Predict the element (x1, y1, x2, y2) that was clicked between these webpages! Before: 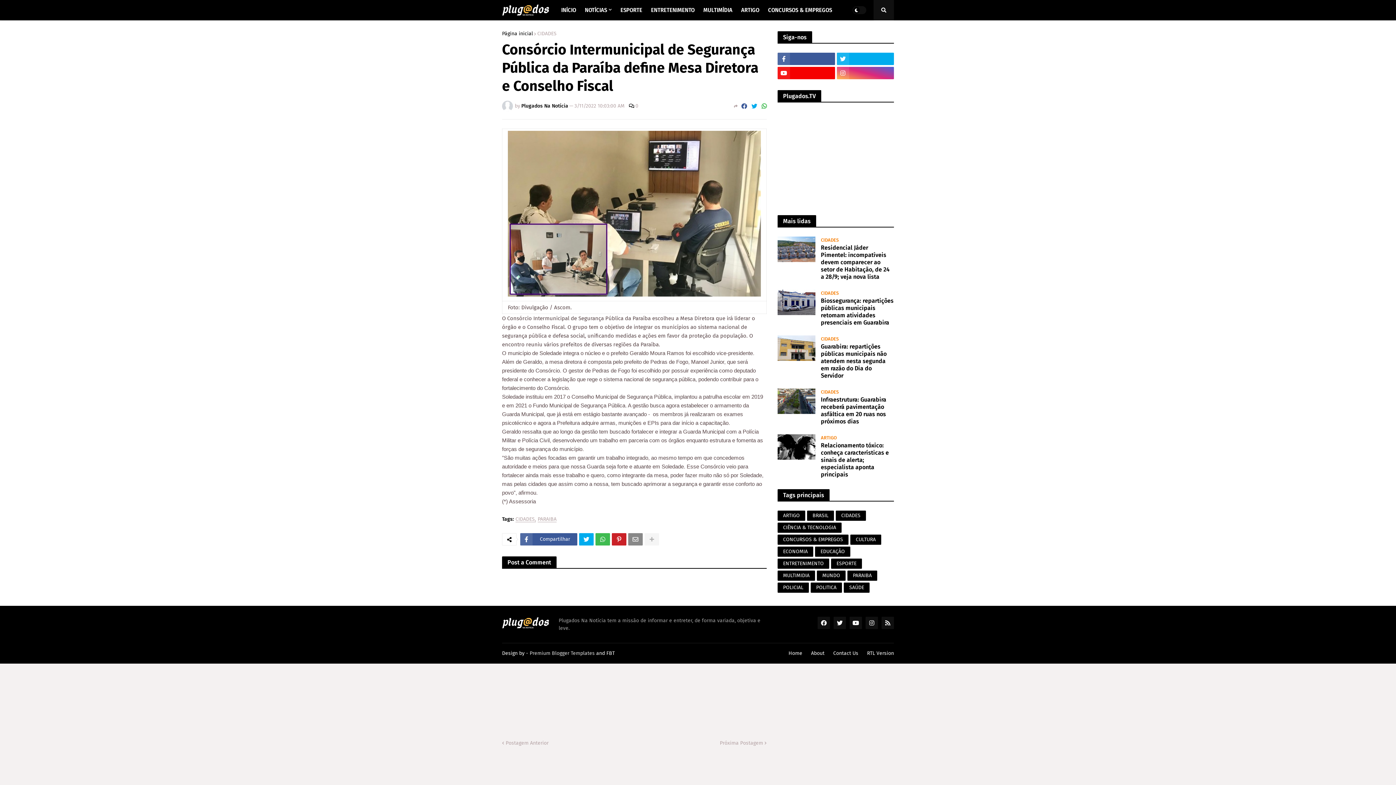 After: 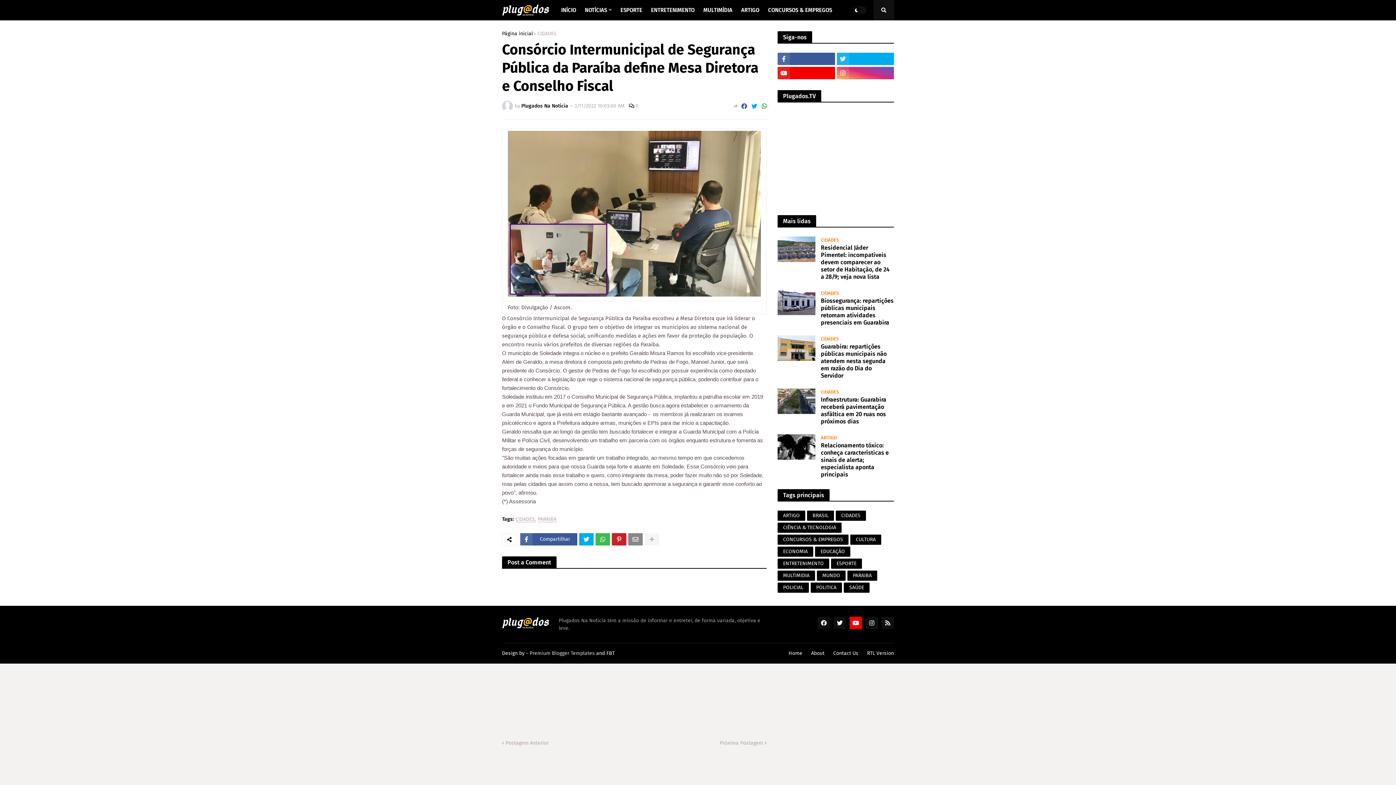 Action: bbox: (849, 617, 862, 629)